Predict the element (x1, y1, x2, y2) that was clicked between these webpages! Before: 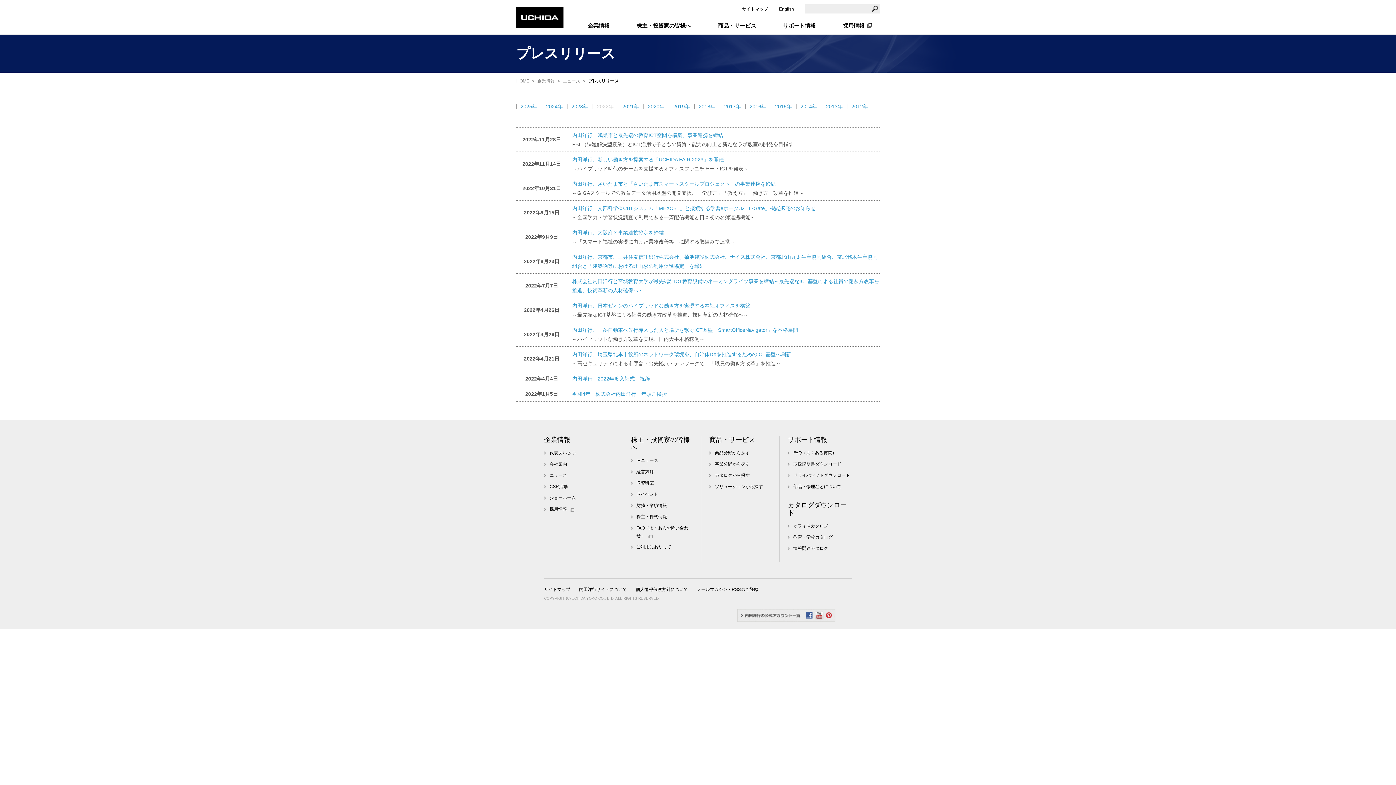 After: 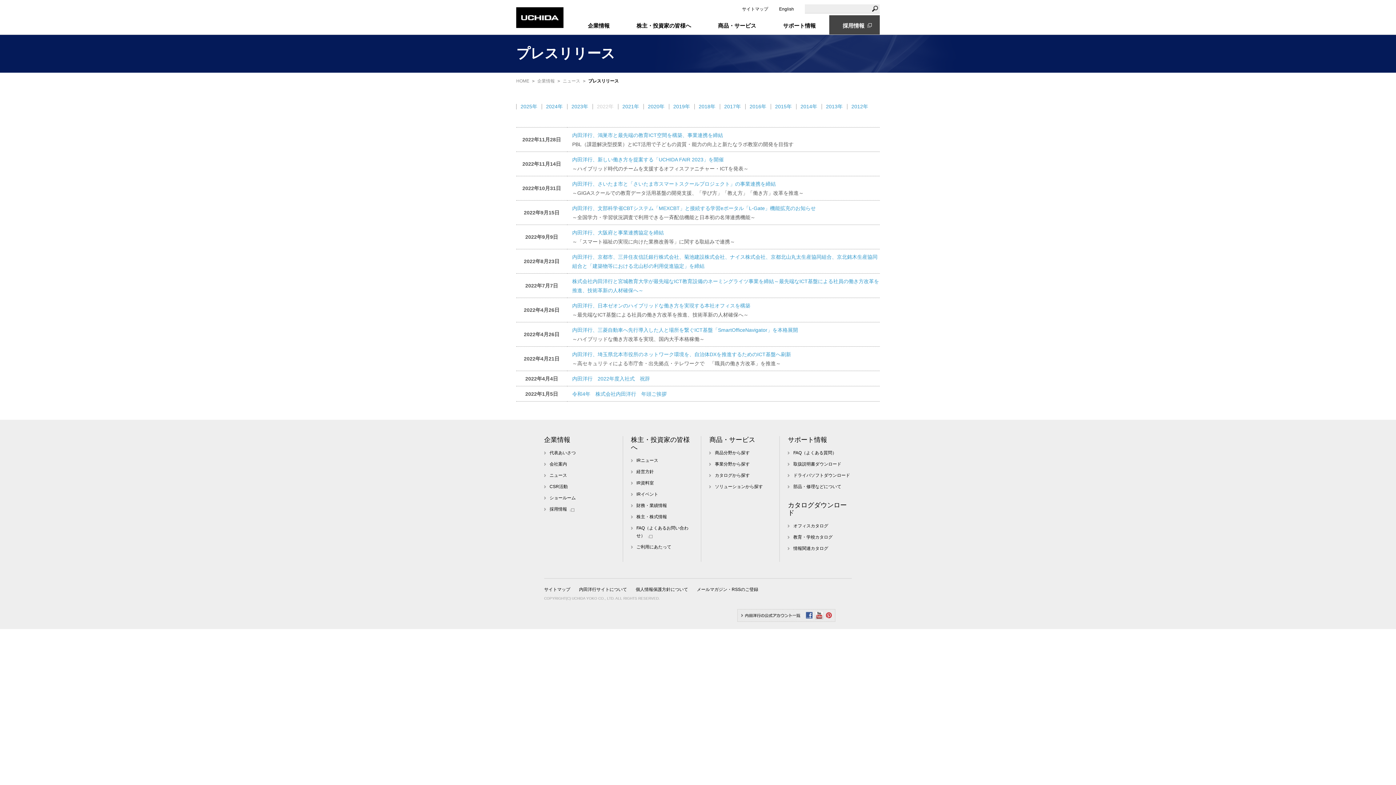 Action: label: 採用情報 bbox: (829, 15, 880, 34)